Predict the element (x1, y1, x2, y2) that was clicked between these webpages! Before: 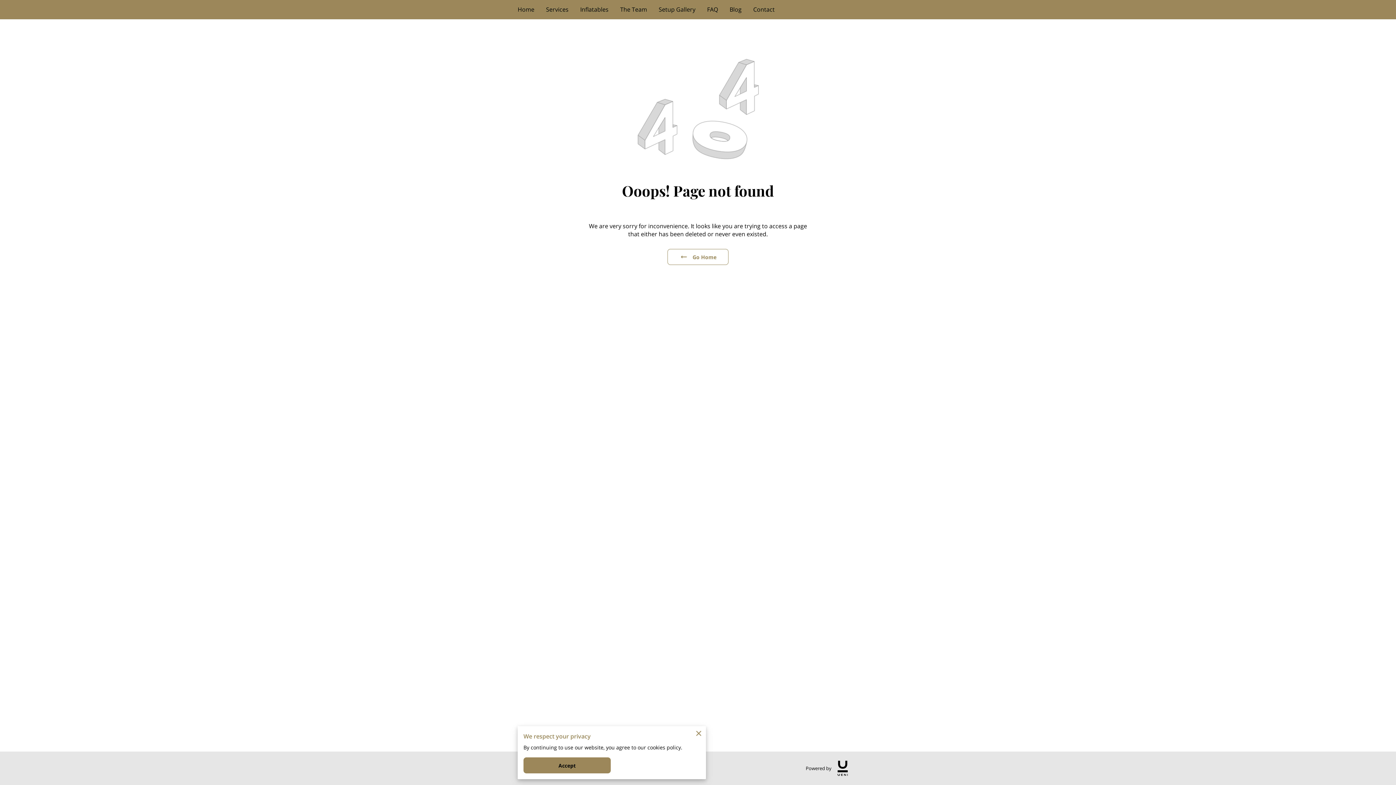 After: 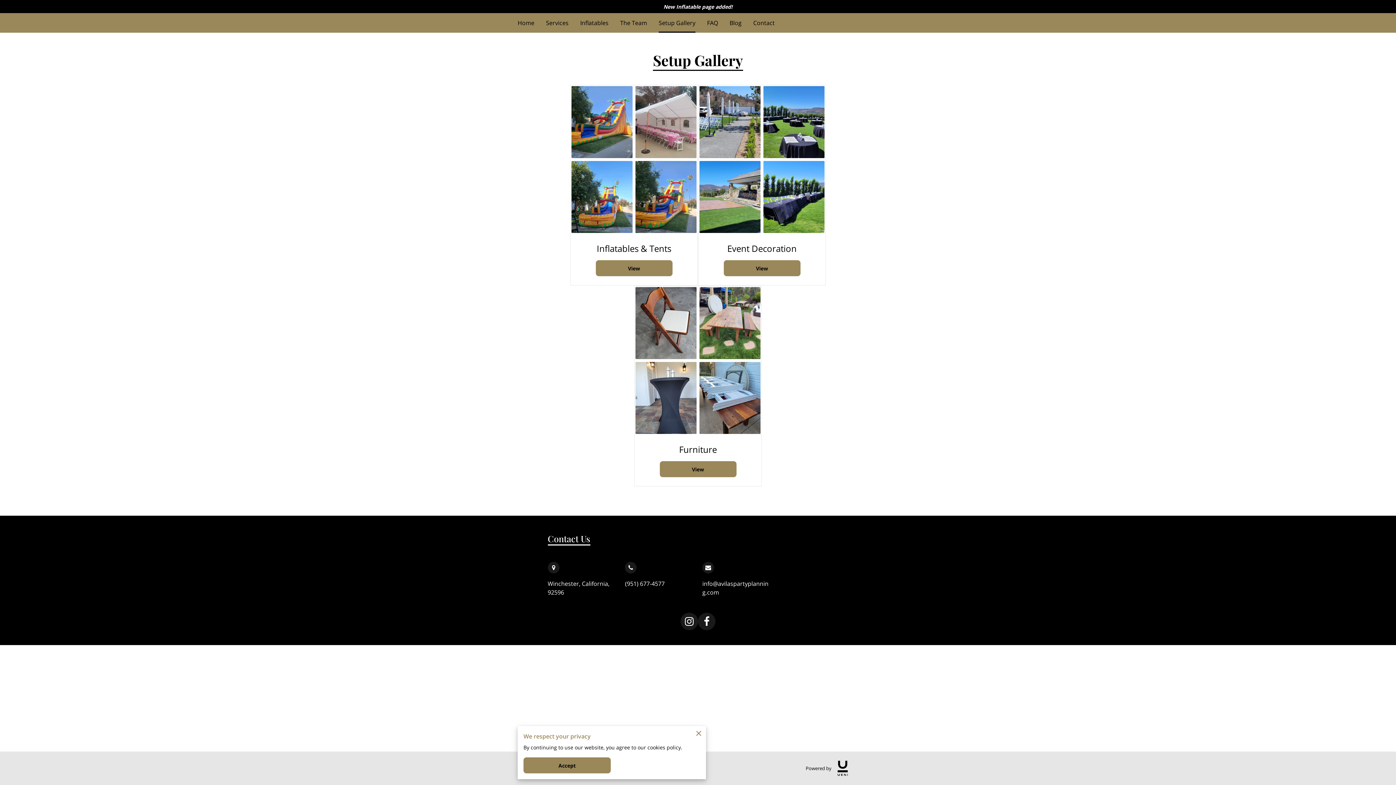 Action: bbox: (658, 0, 695, 19) label: Setup Gallery